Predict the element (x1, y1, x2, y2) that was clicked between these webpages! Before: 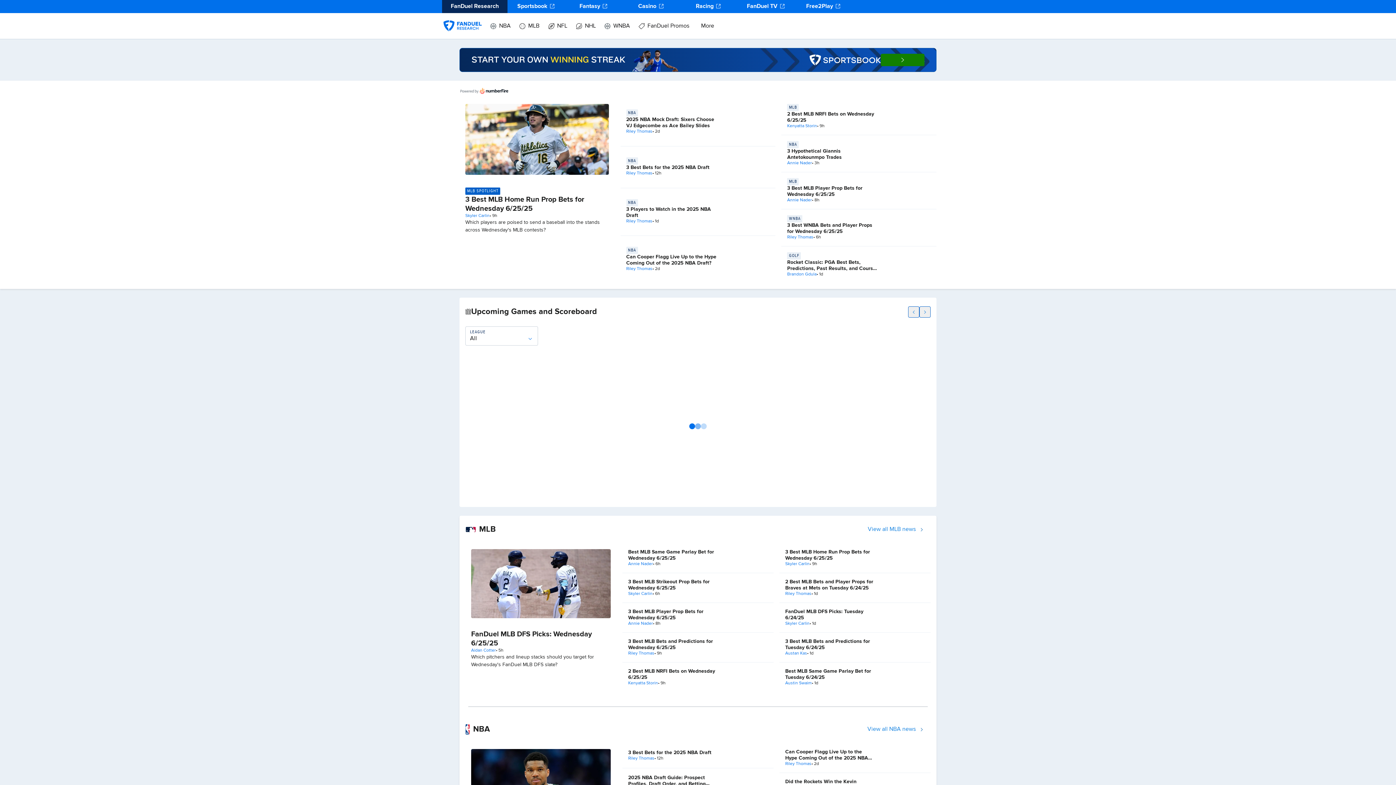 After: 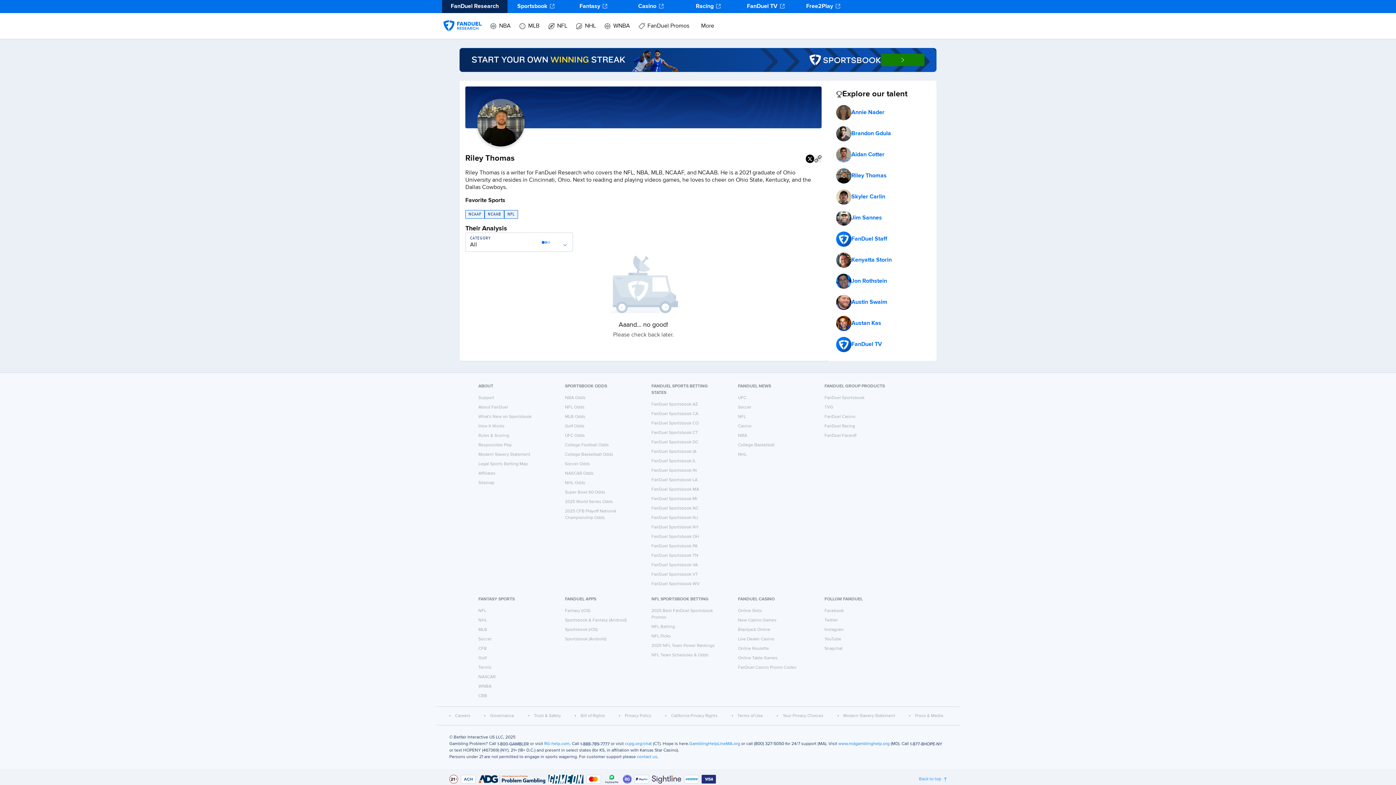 Action: label: Riley Thomas bbox: (626, 129, 652, 134)